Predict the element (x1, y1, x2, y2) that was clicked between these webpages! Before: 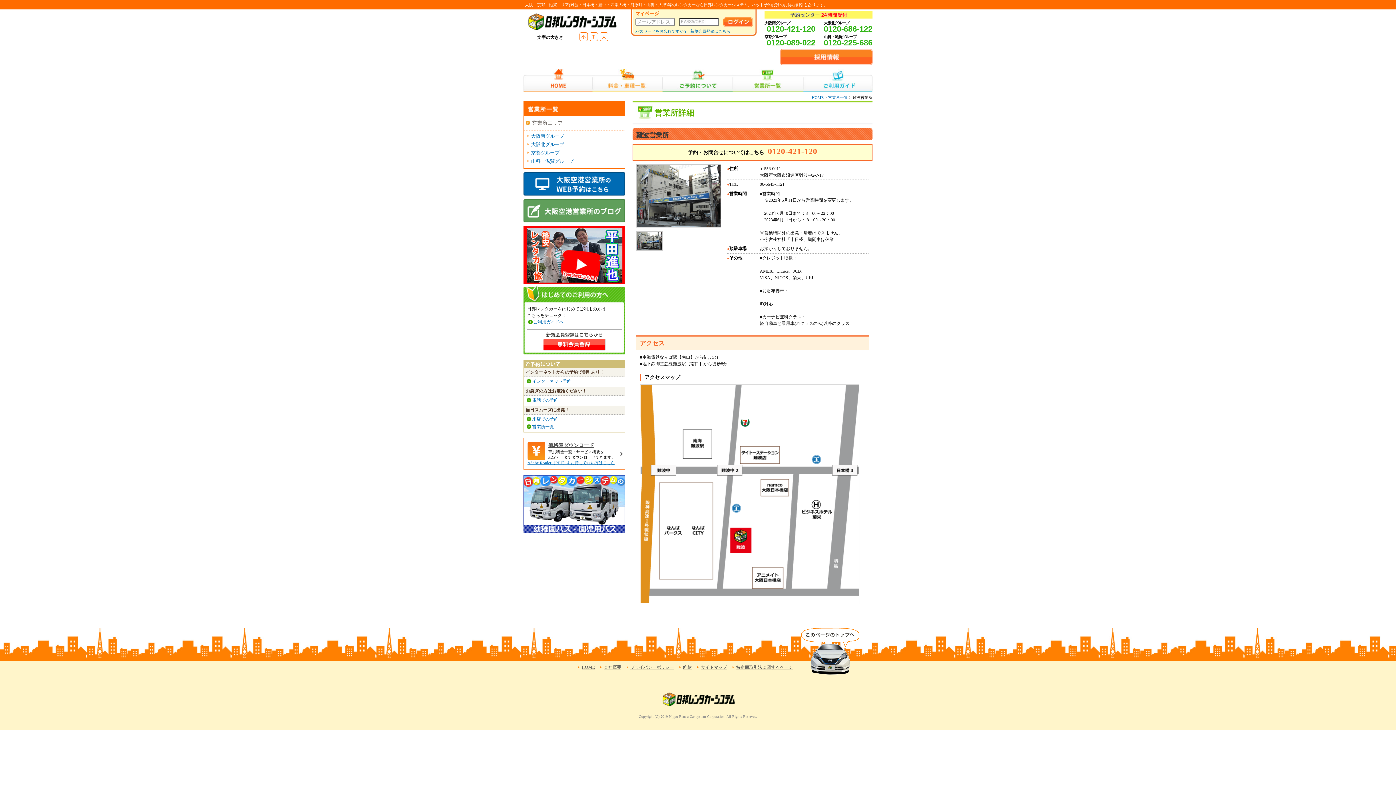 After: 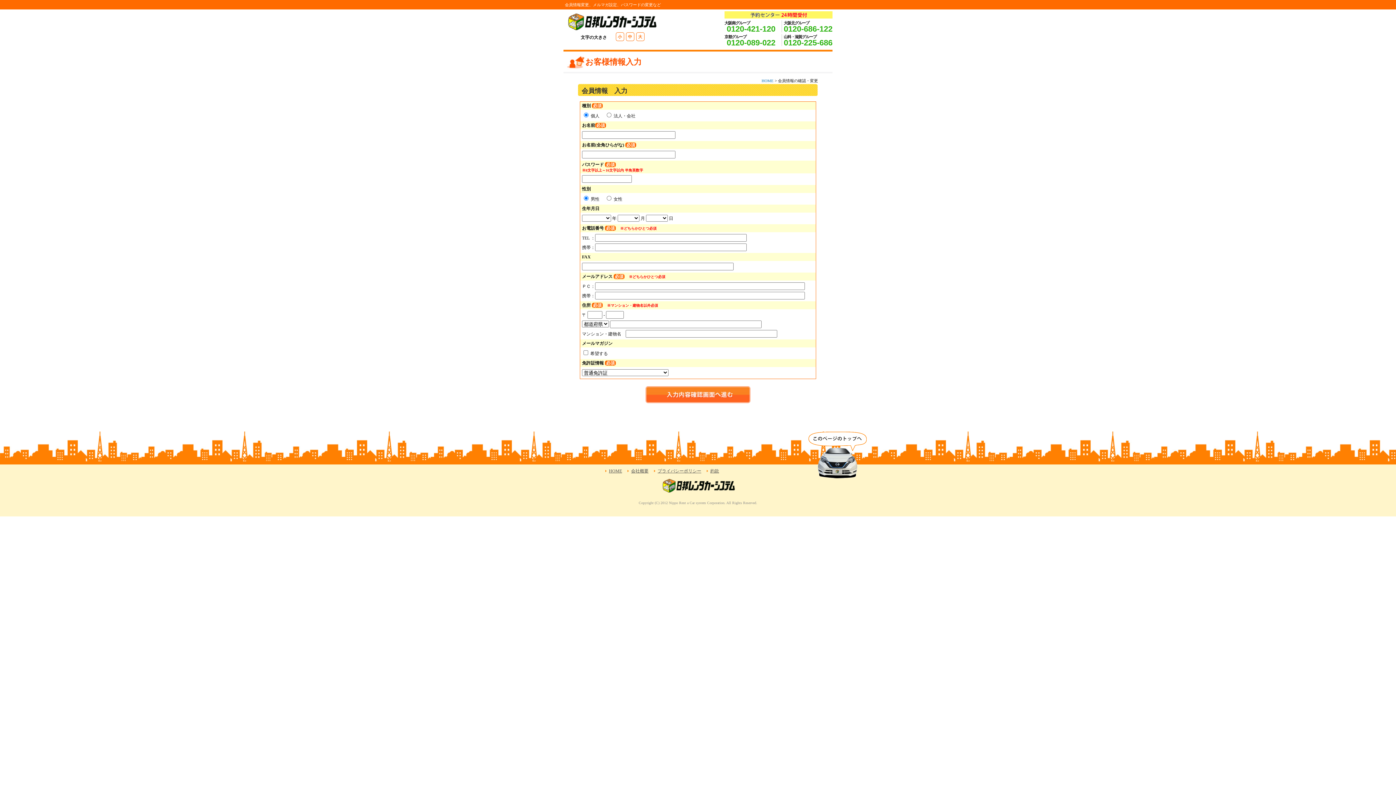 Action: bbox: (542, 347, 606, 352)